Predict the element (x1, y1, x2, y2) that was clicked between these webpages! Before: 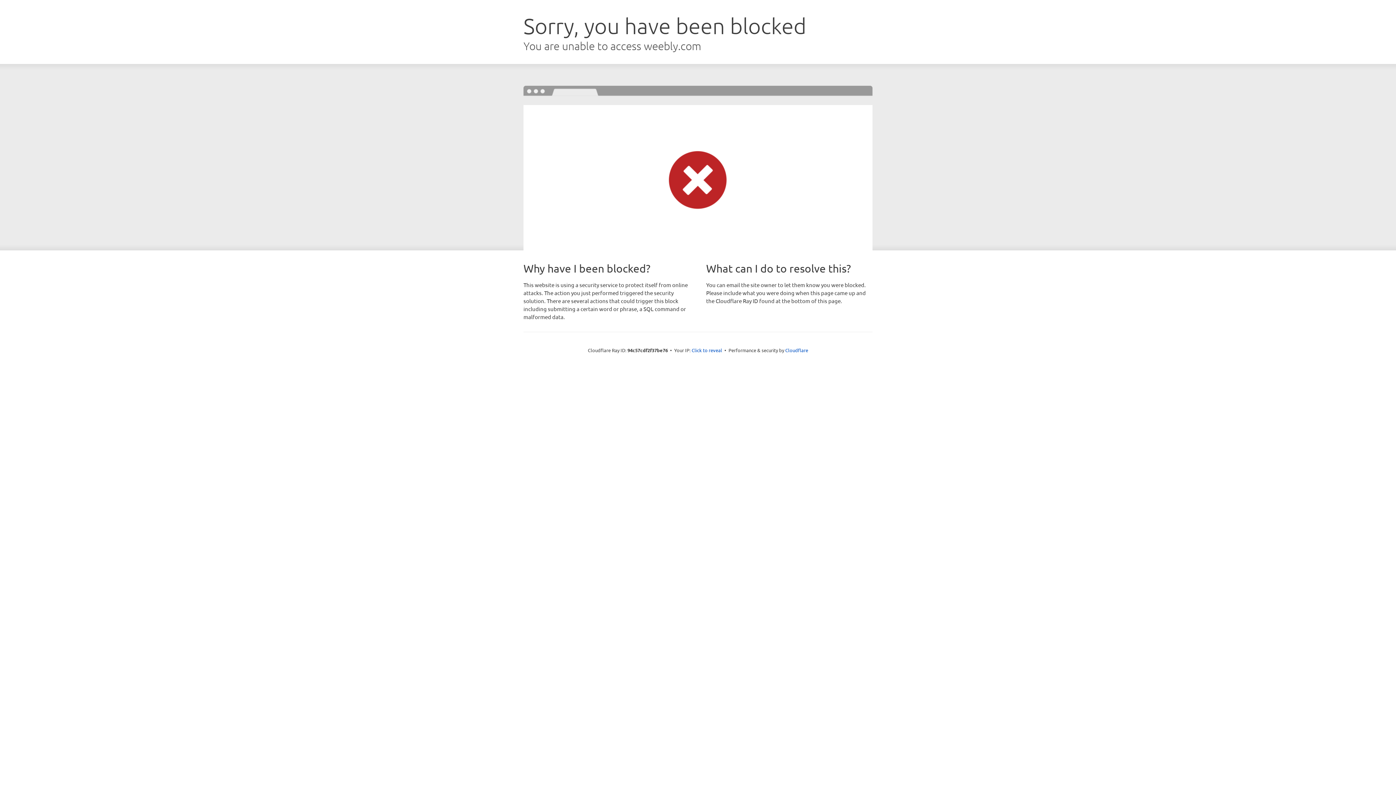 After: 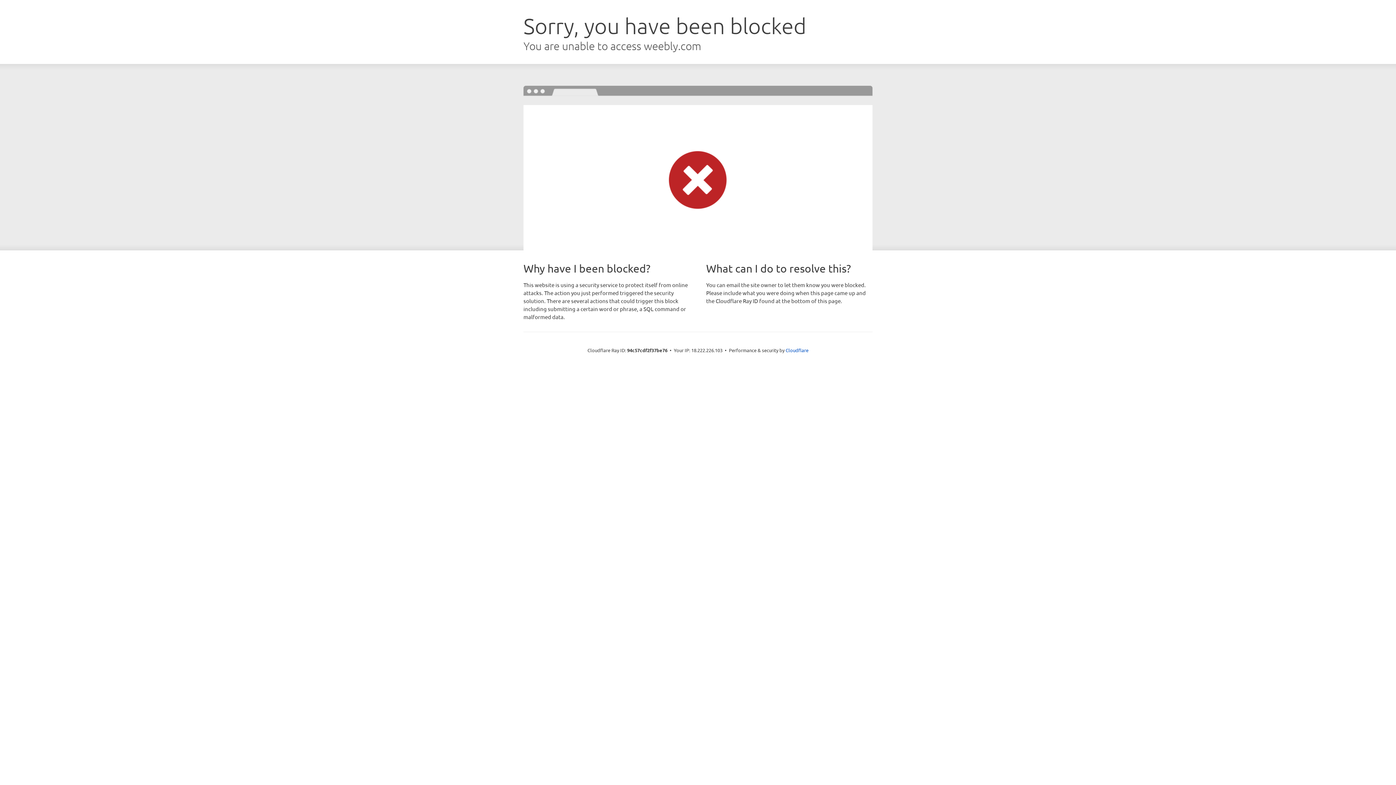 Action: bbox: (691, 346, 722, 353) label: Click to reveal